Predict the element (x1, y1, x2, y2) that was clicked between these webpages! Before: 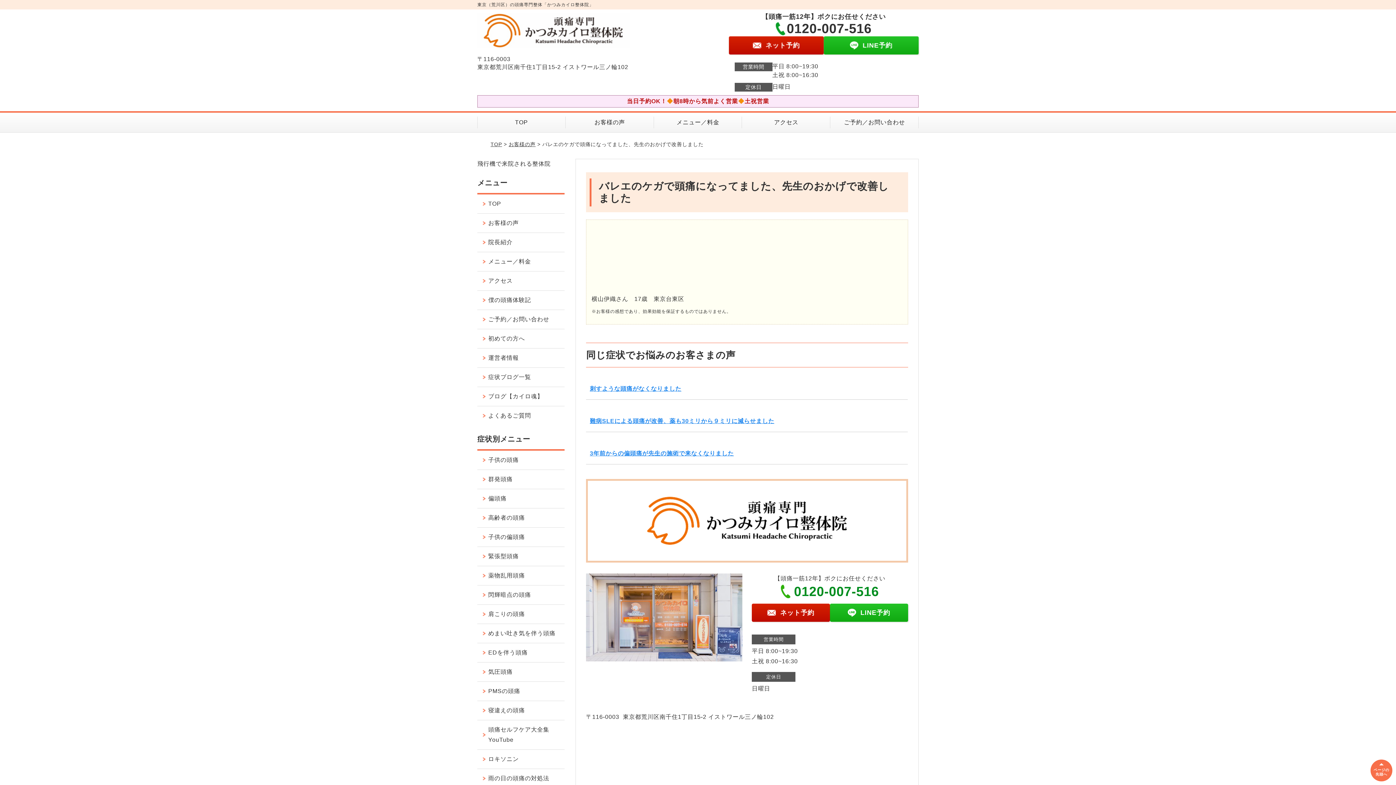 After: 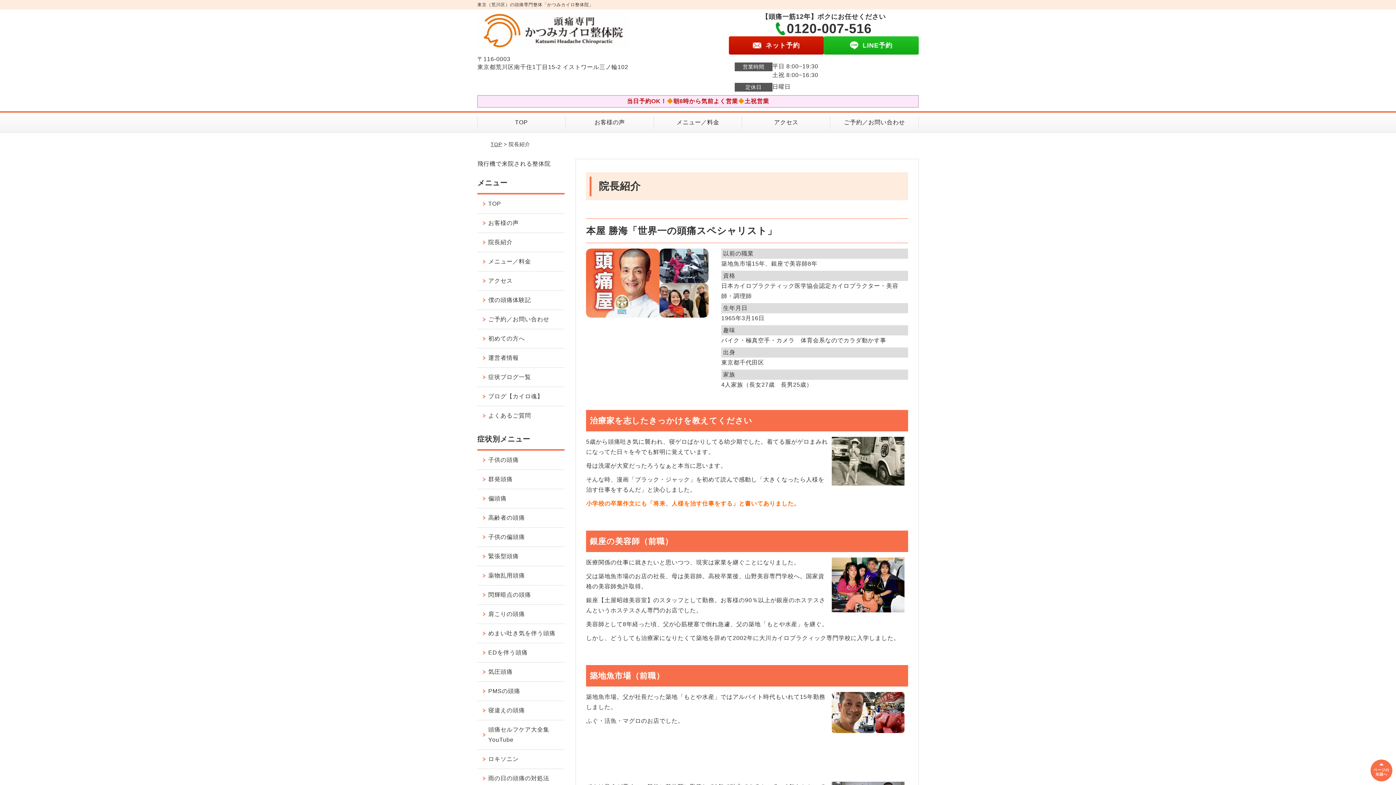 Action: bbox: (477, 233, 564, 252) label: 院長紹介